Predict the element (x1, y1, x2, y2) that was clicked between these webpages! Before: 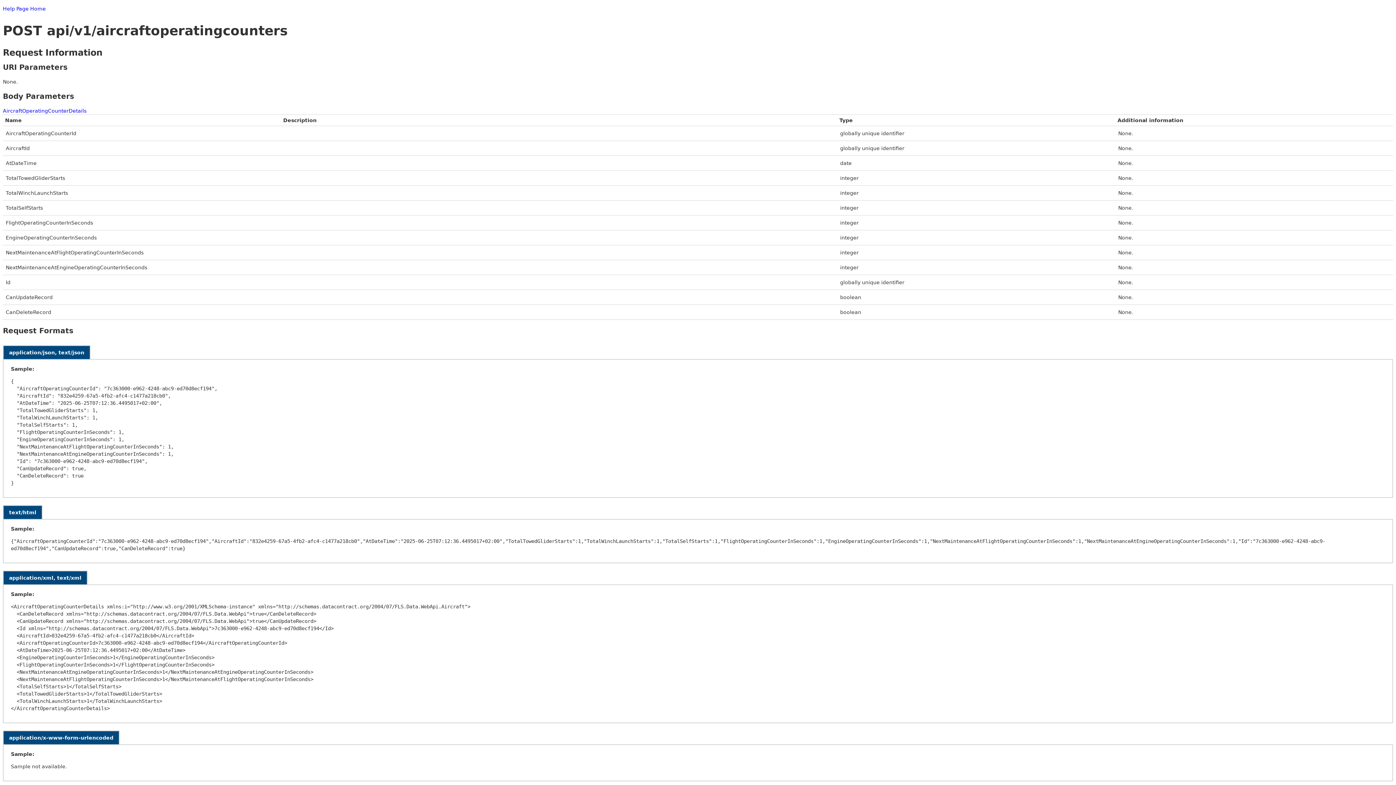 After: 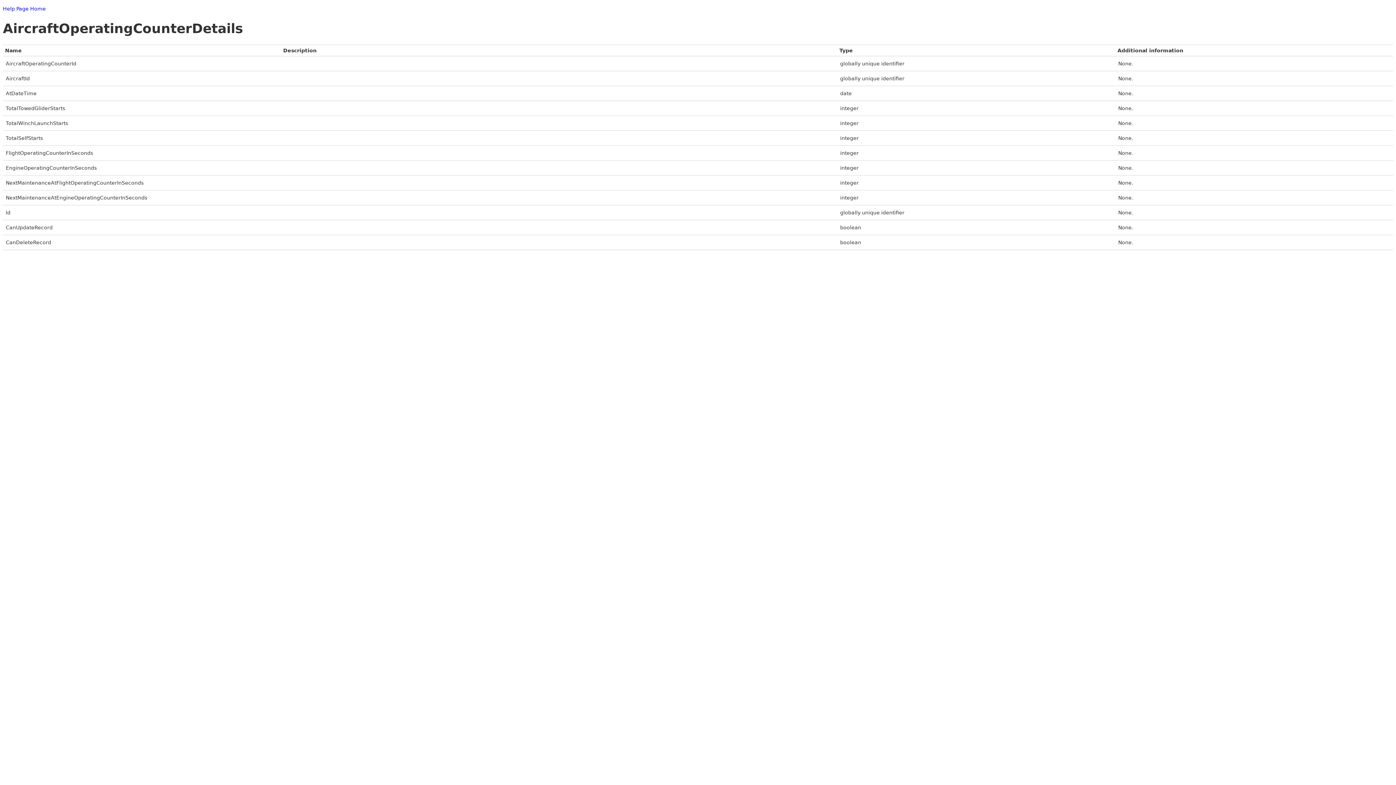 Action: label: AircraftOperatingCounterDetails bbox: (2, 107, 86, 113)